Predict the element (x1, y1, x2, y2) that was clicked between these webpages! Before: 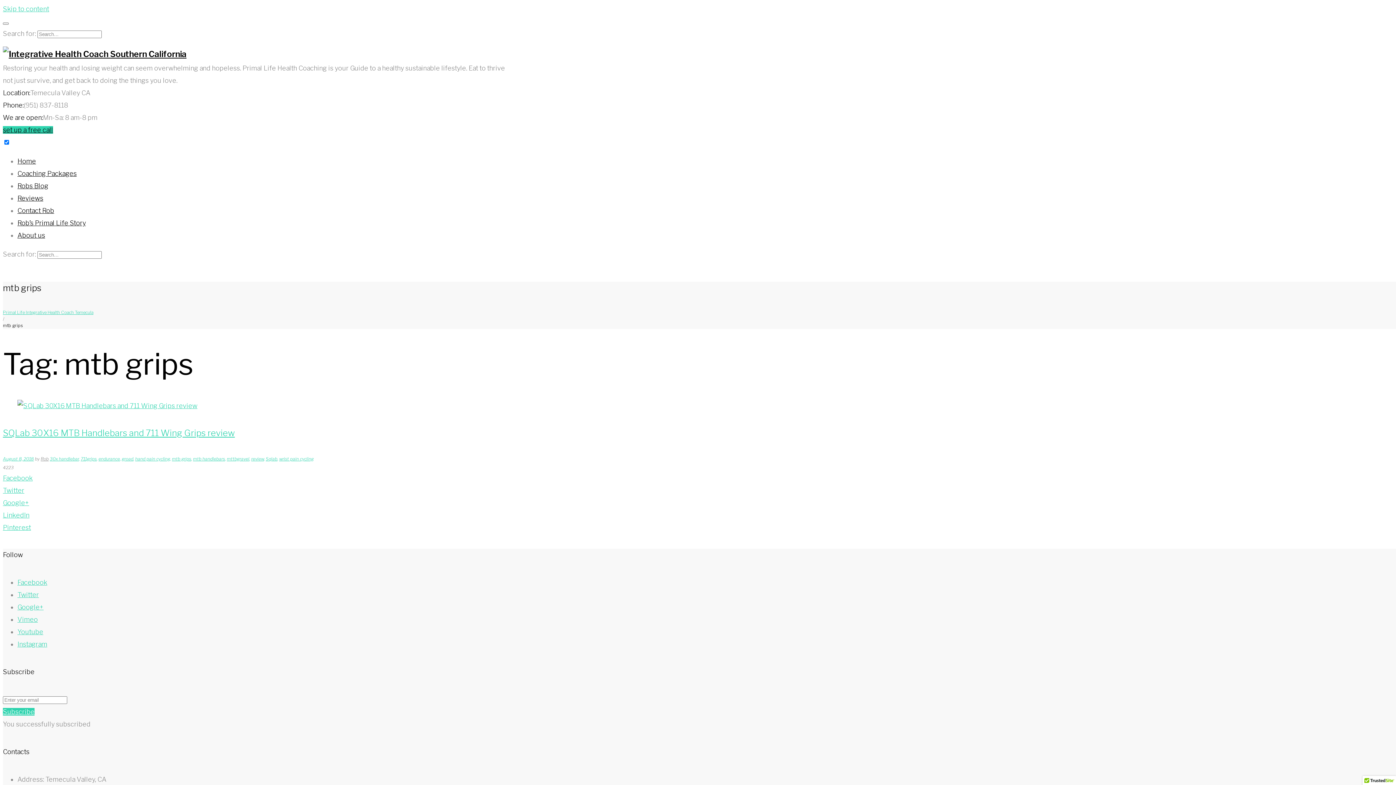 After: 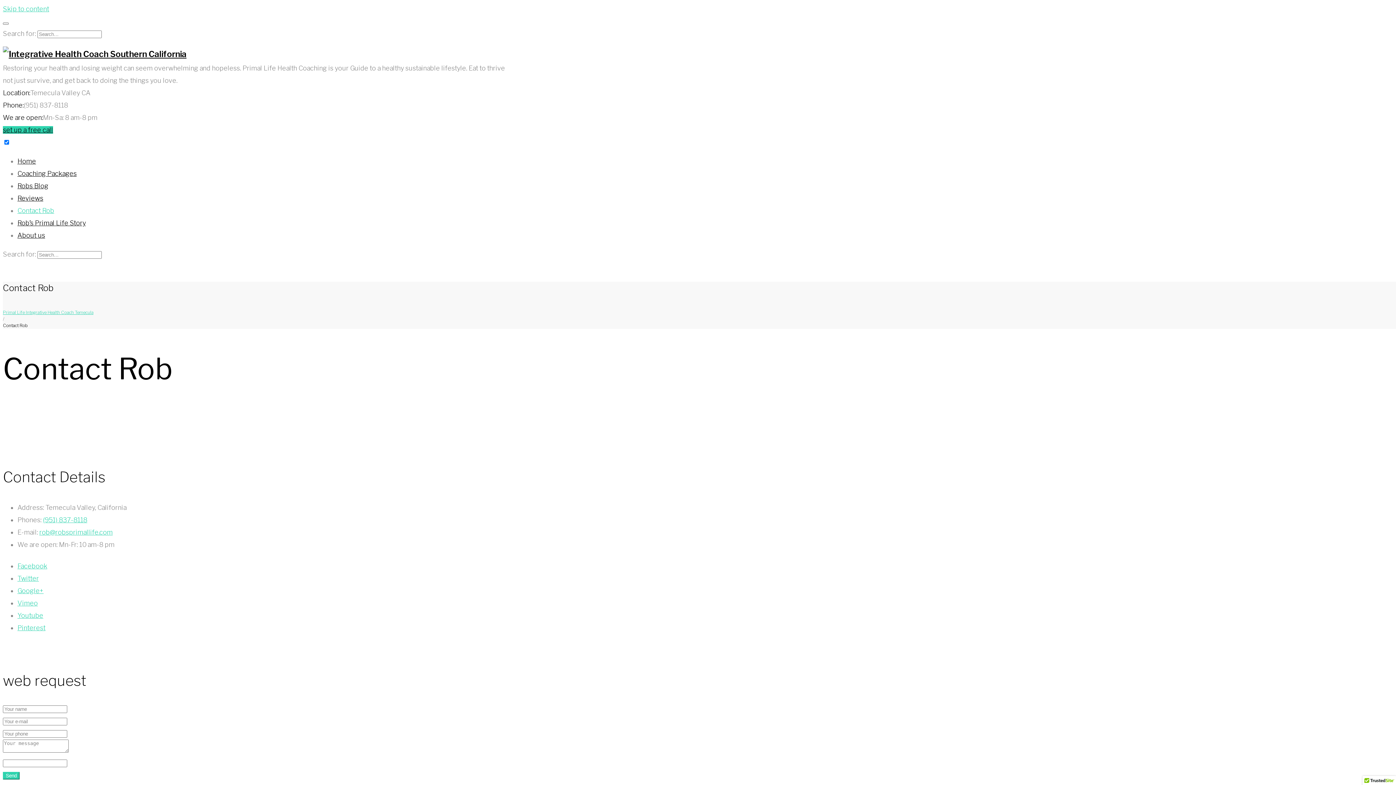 Action: label: Contact Rob bbox: (17, 206, 54, 214)